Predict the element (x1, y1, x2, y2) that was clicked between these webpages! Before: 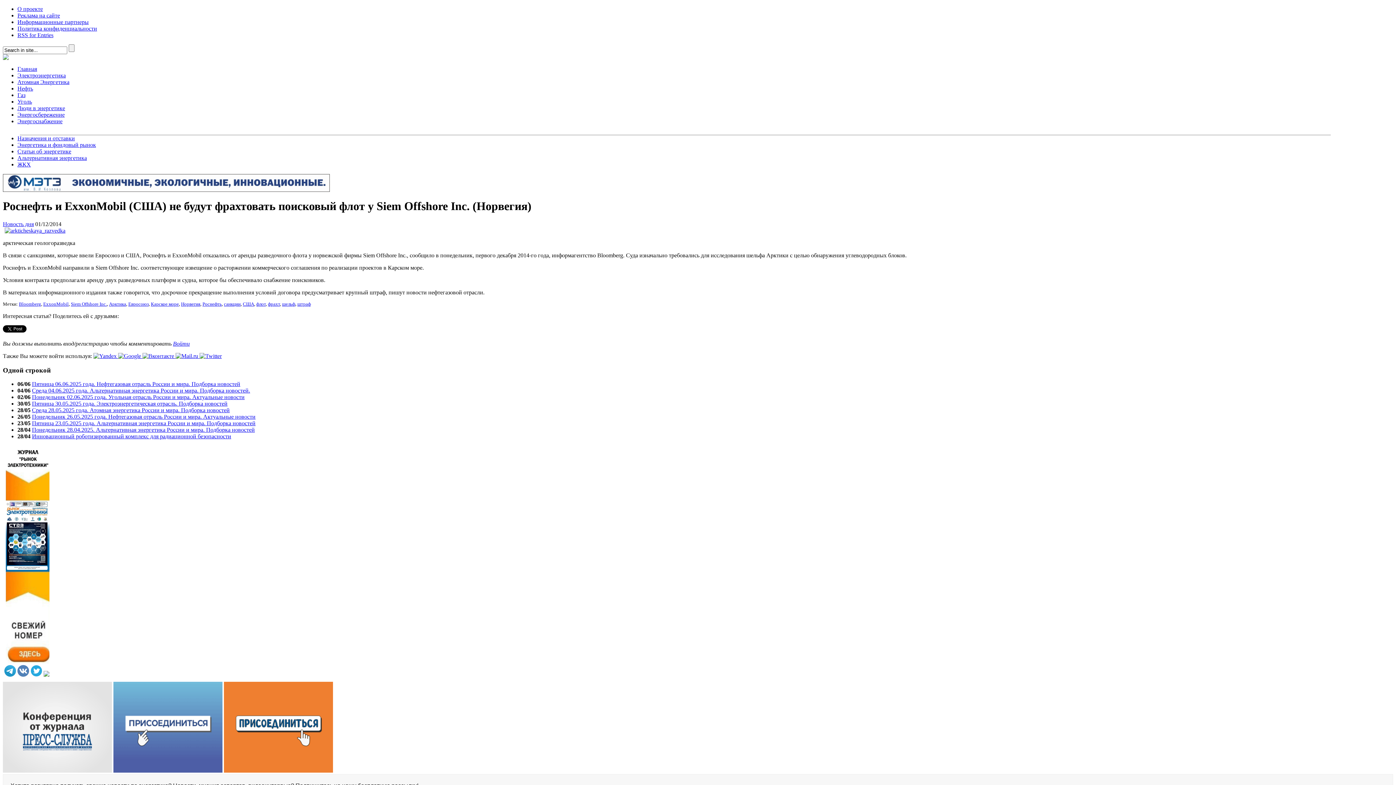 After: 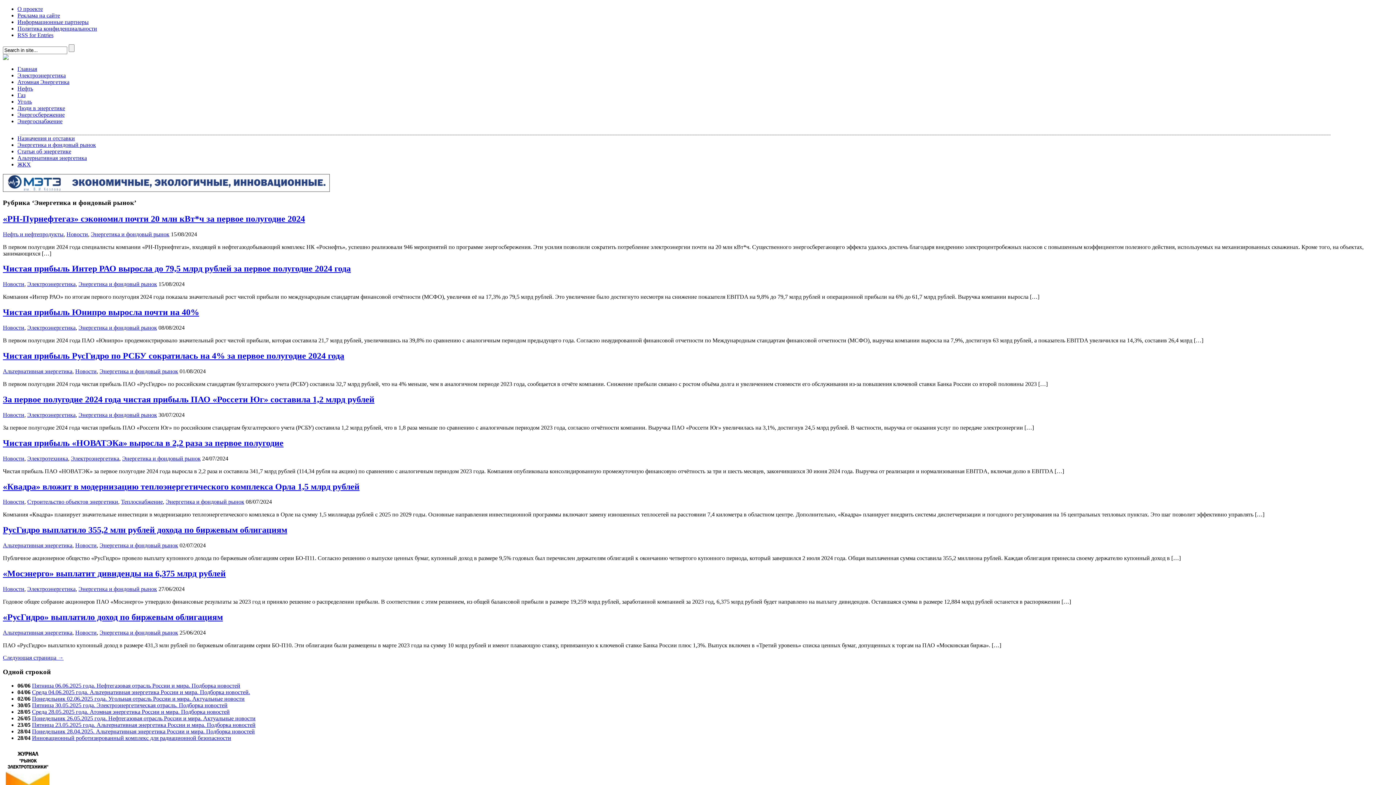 Action: bbox: (17, 141, 96, 148) label: Энергетика и фондовый рынок